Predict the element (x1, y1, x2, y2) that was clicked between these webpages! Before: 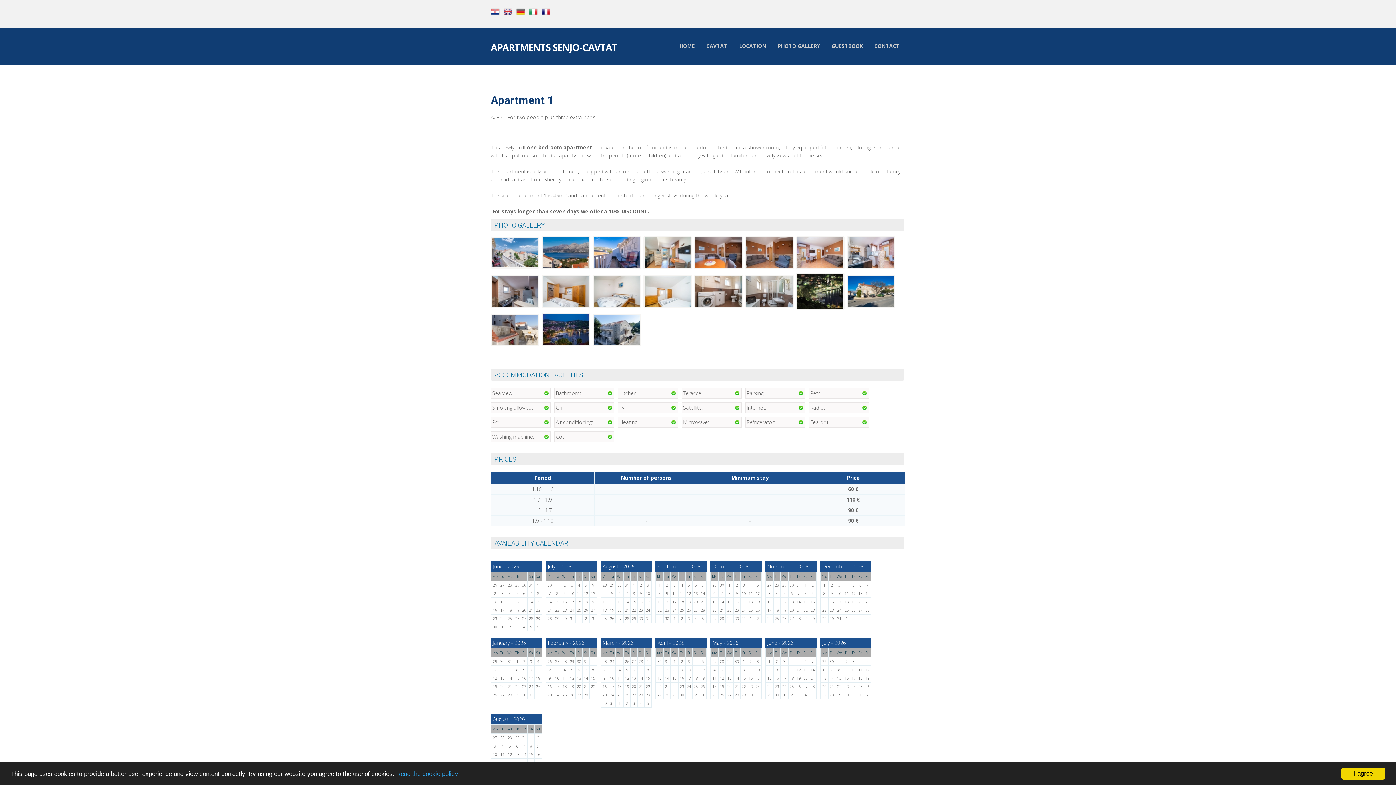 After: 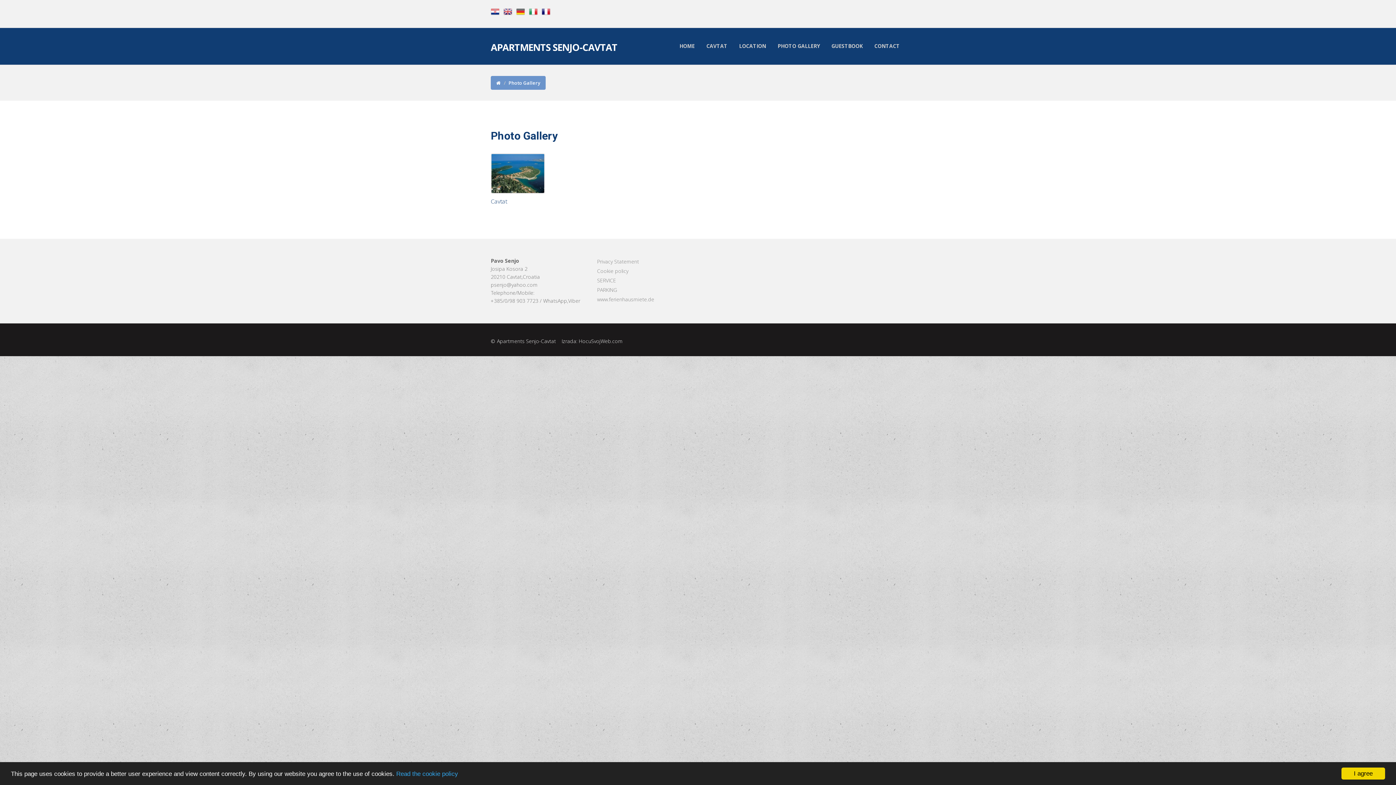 Action: bbox: (772, 38, 825, 53) label: PHOTO GALLERY